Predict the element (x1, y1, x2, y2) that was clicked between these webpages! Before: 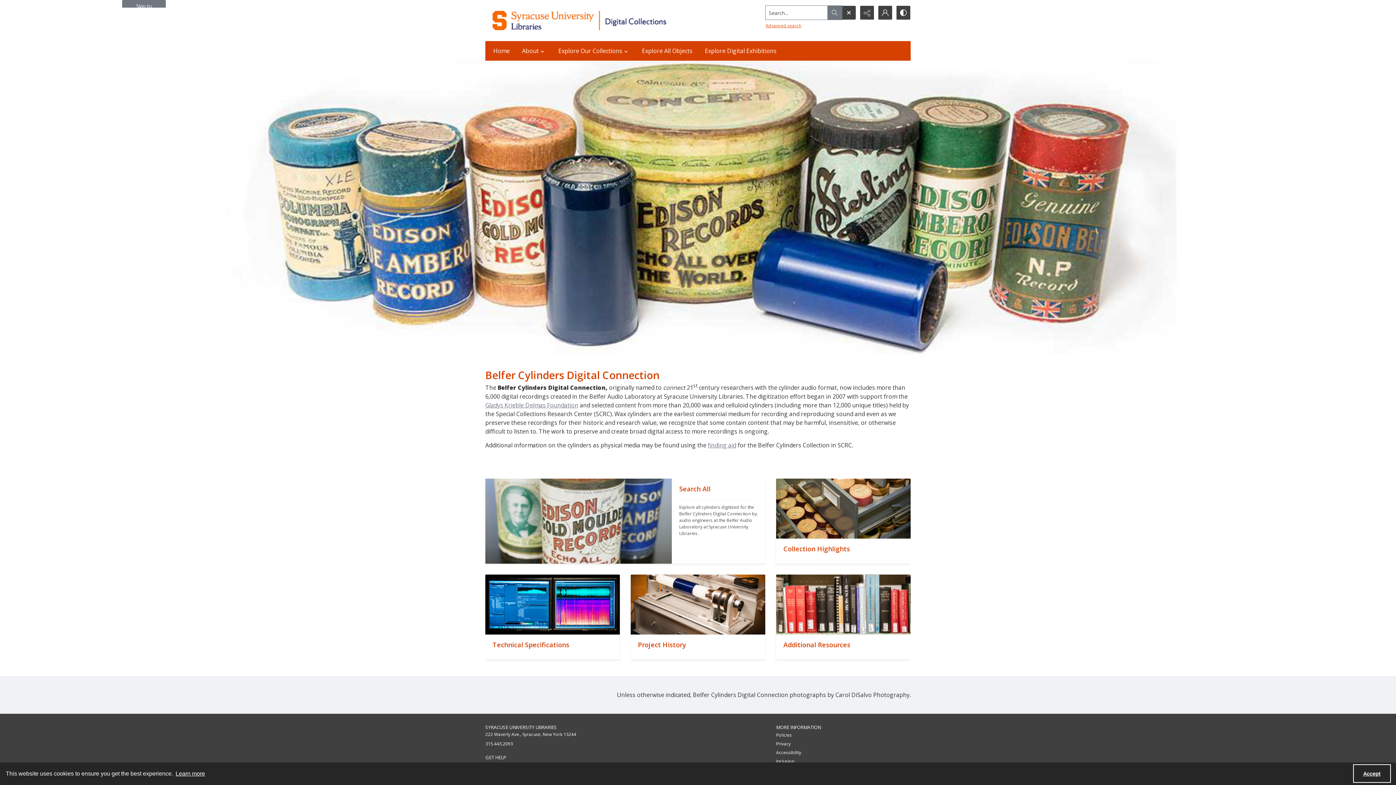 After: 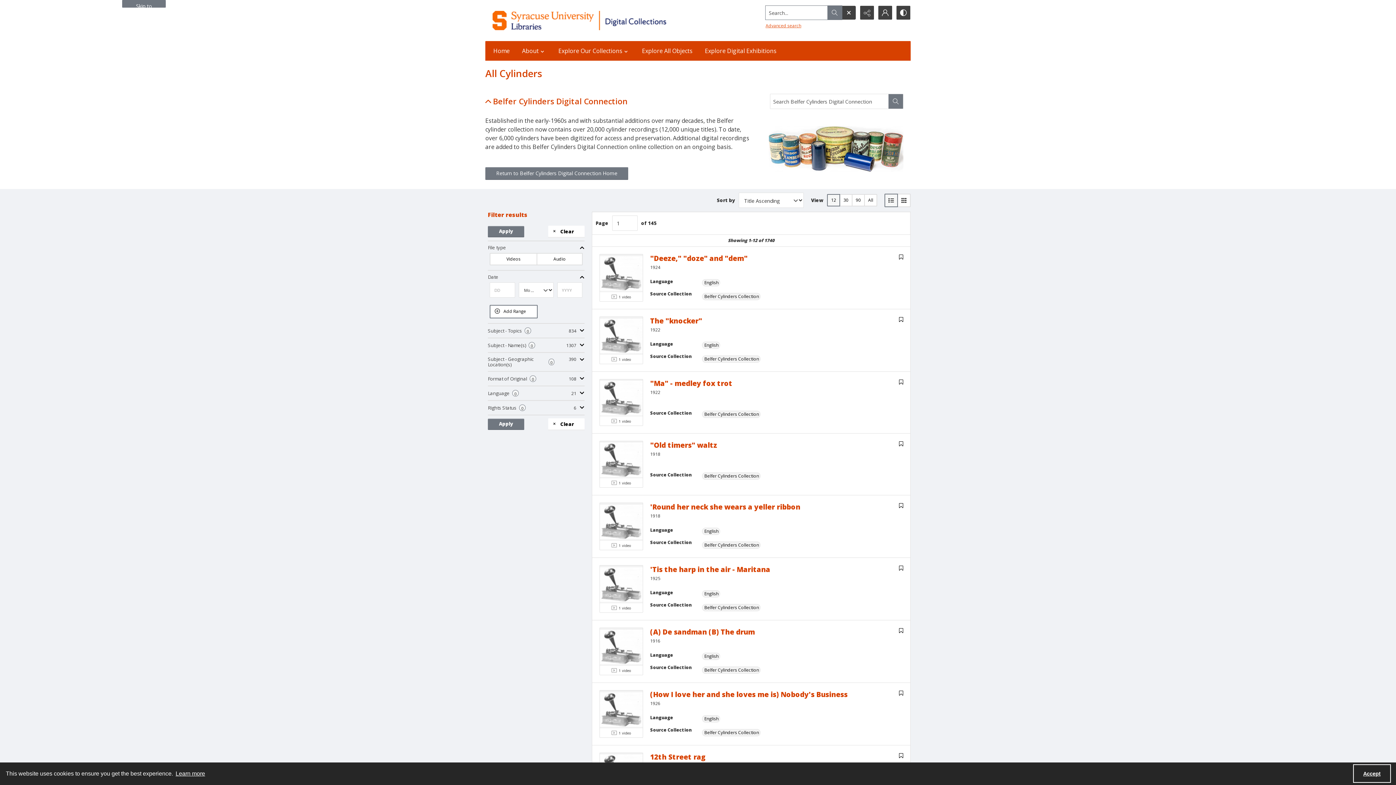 Action: label: "" bbox: (485, 478, 672, 563)